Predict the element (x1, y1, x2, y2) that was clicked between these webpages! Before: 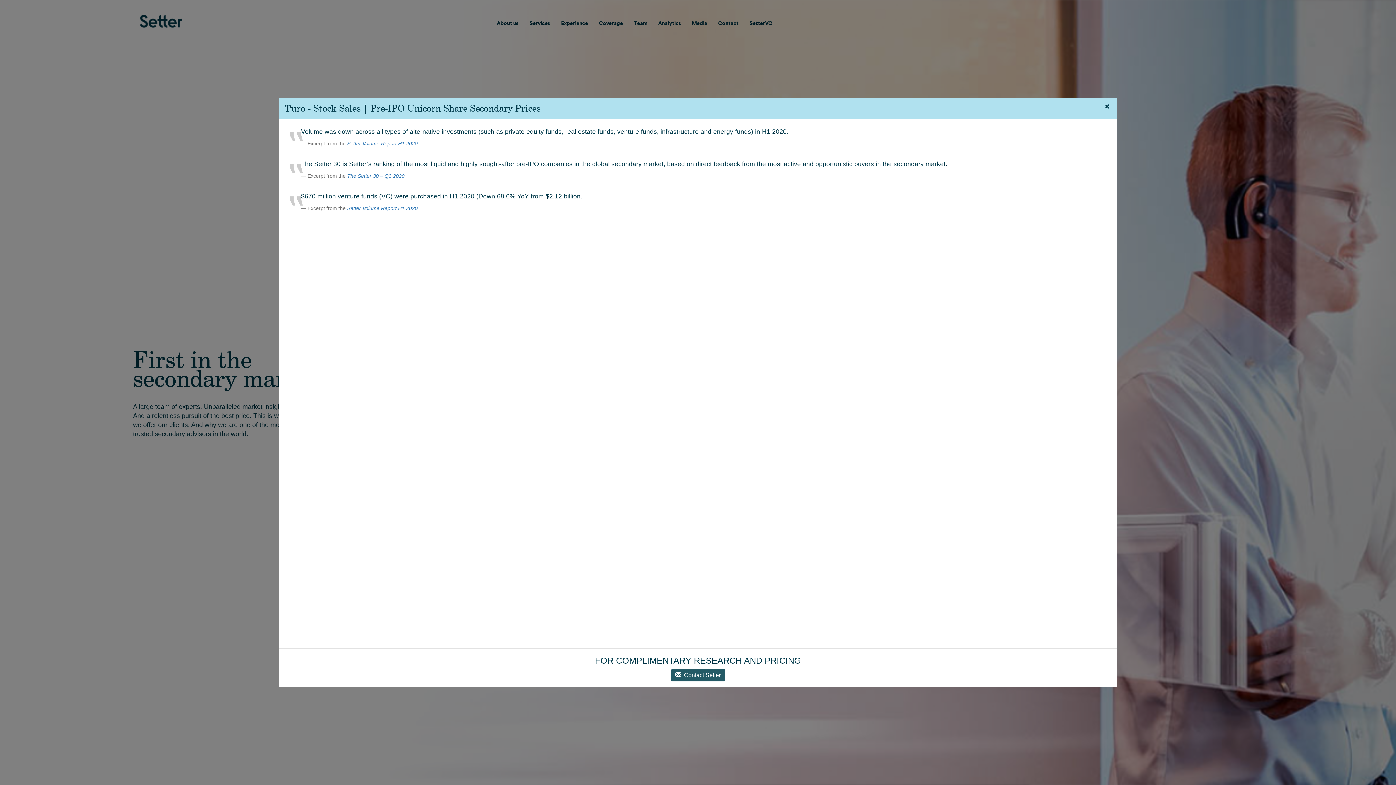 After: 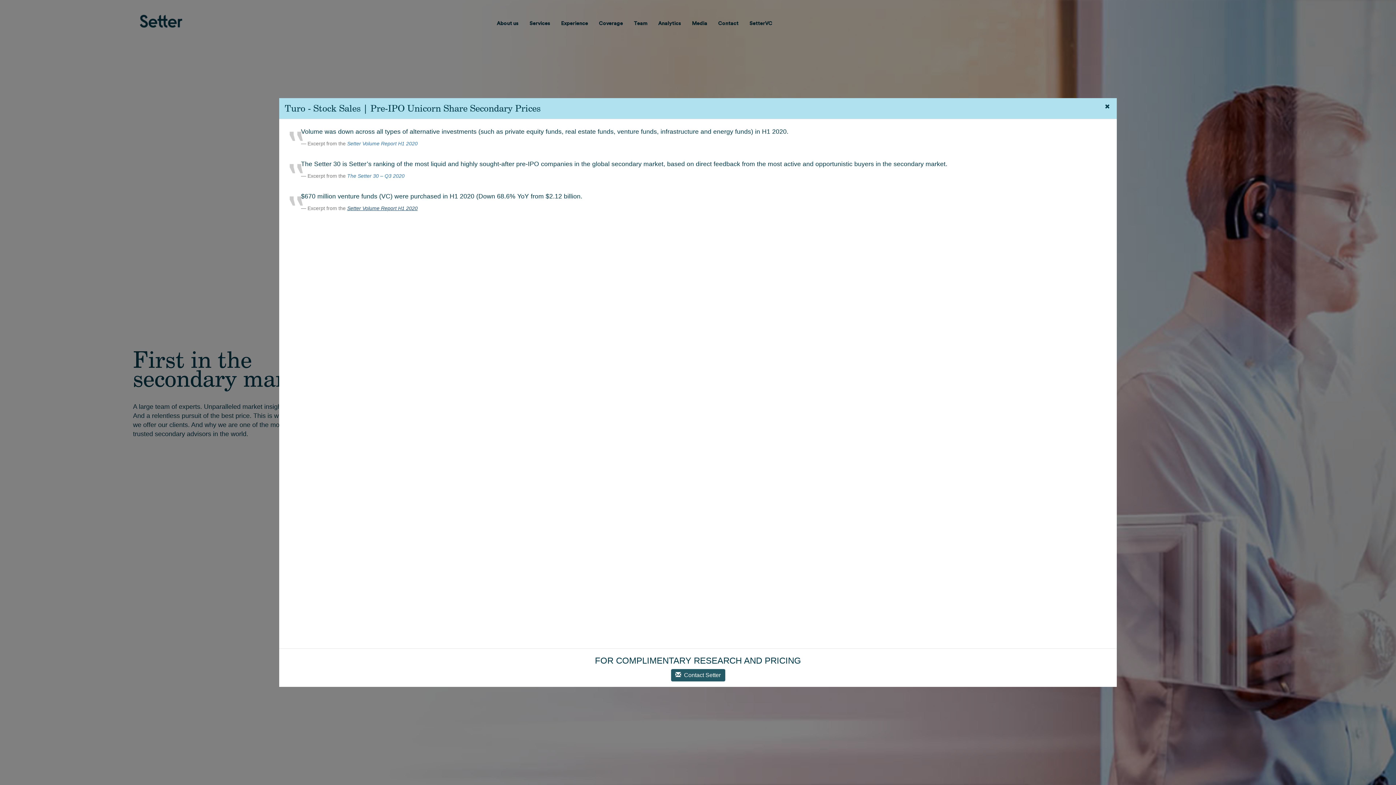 Action: bbox: (347, 205, 417, 211) label: Setter Volume Report H1 2020